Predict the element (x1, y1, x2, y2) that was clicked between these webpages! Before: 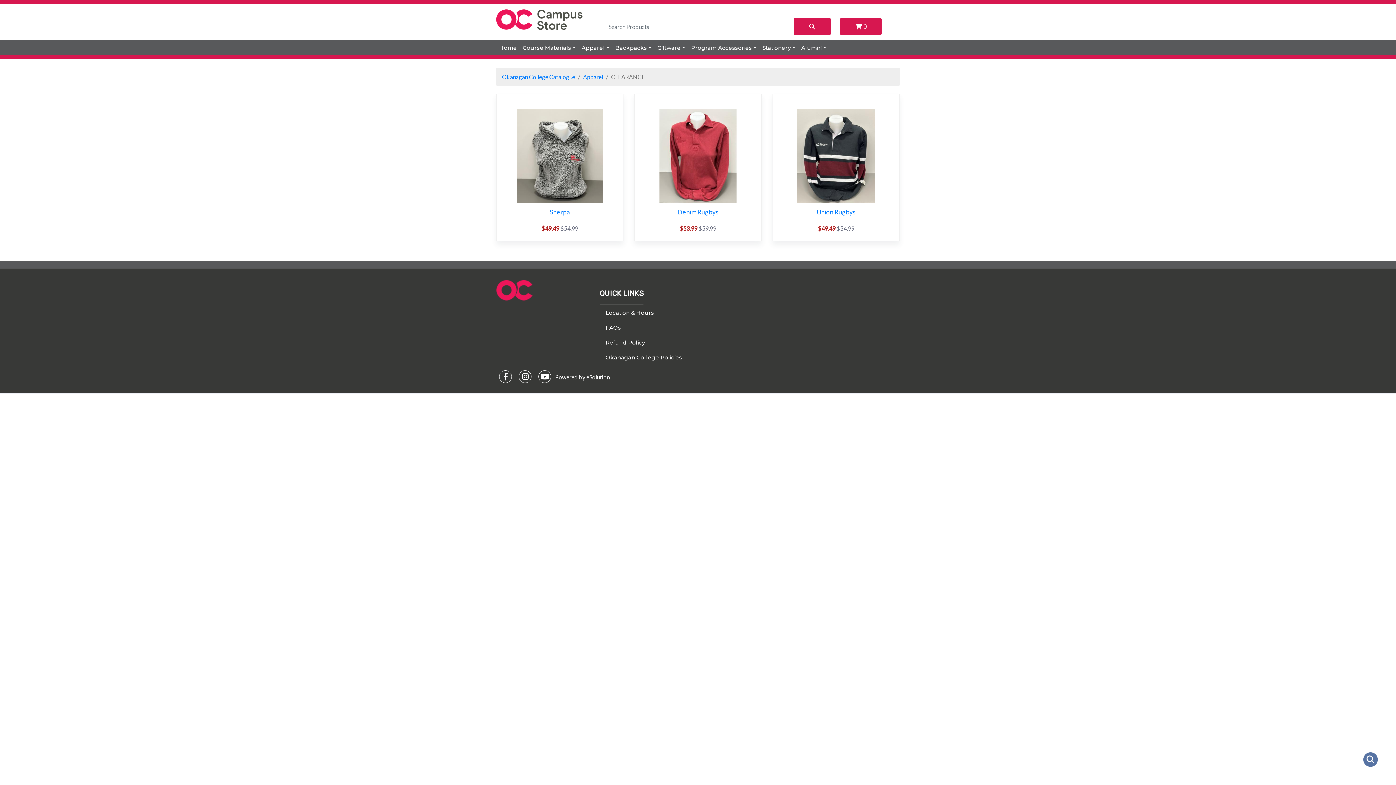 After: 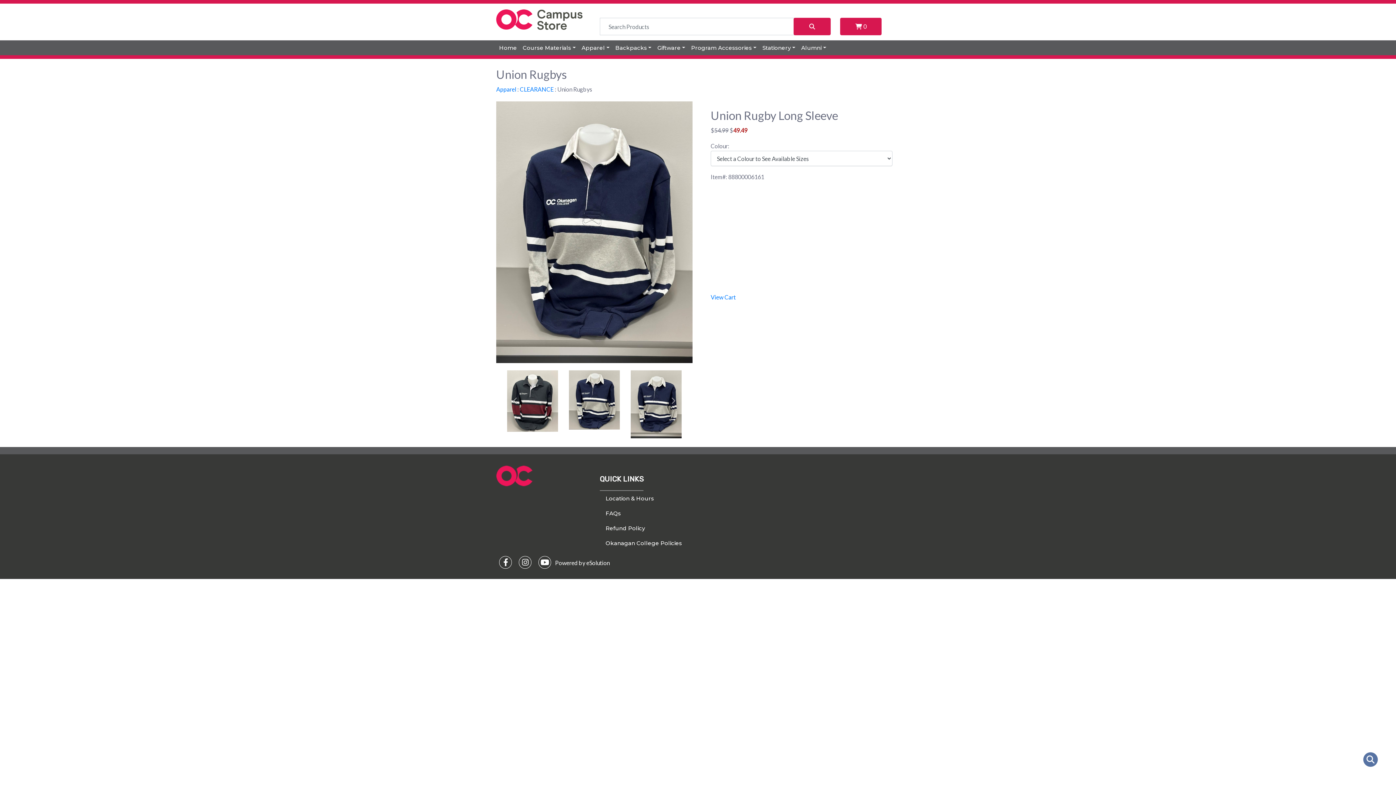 Action: bbox: (816, 208, 855, 216) label: Union Rugbys